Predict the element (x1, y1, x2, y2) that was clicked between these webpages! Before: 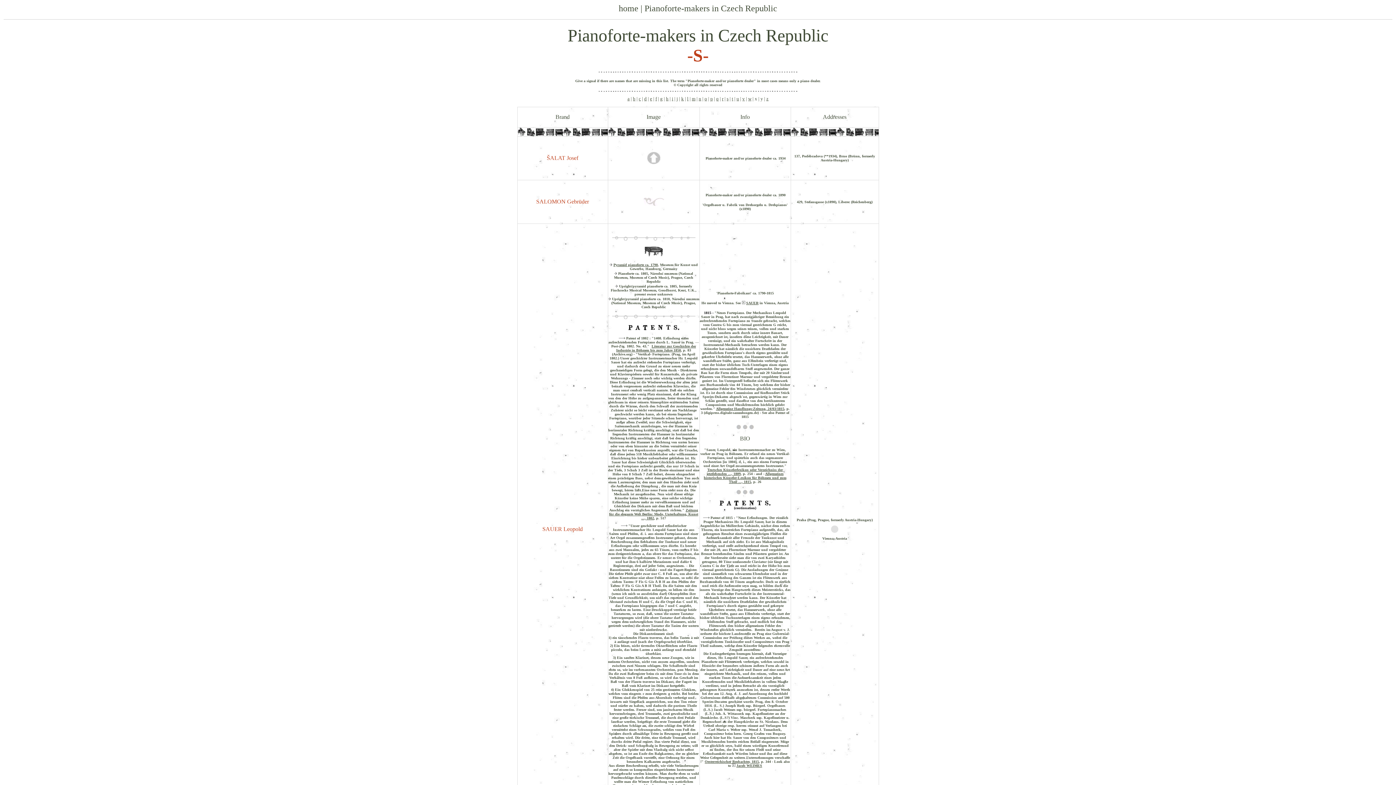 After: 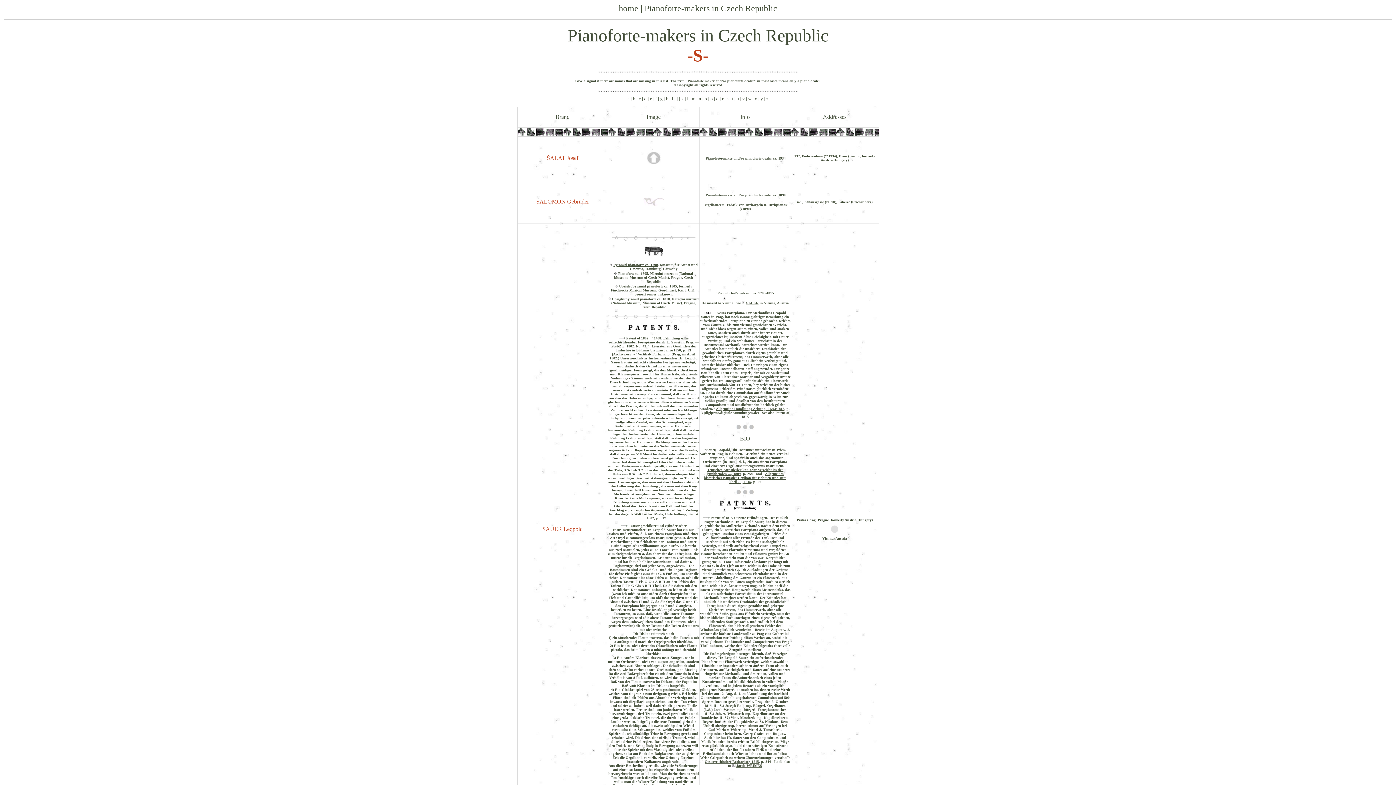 Action: bbox: (746, 301, 758, 305) label: SAUER